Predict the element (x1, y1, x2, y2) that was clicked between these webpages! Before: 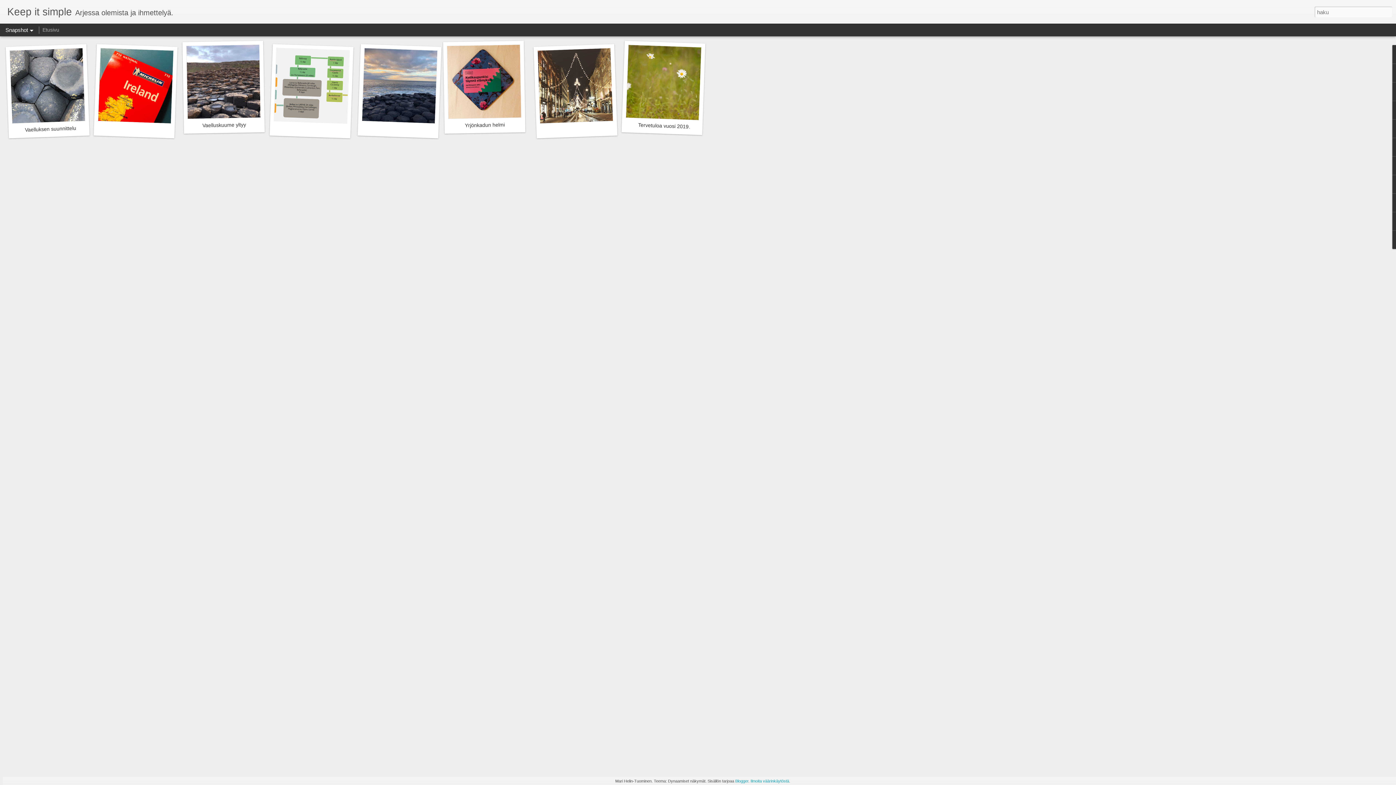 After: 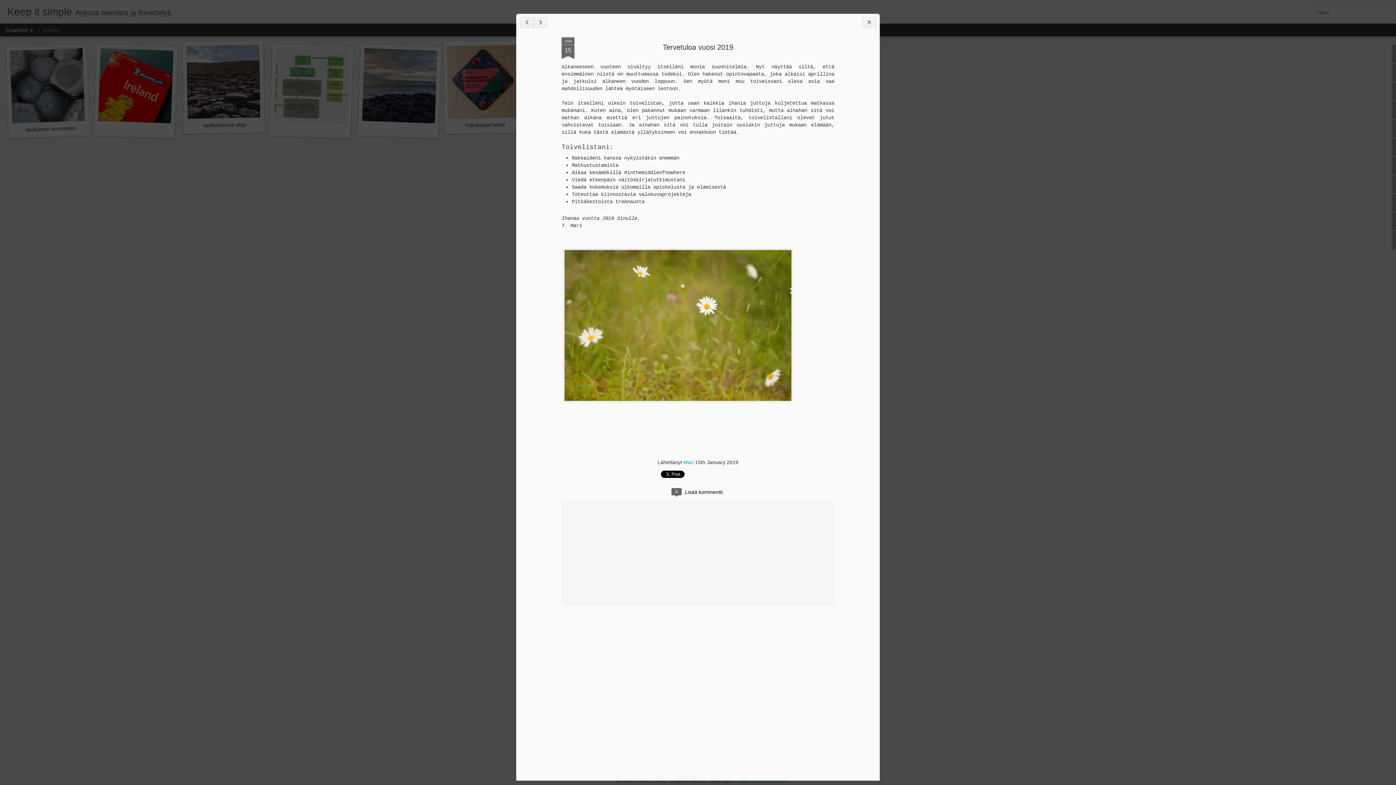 Action: bbox: (625, 44, 701, 120)